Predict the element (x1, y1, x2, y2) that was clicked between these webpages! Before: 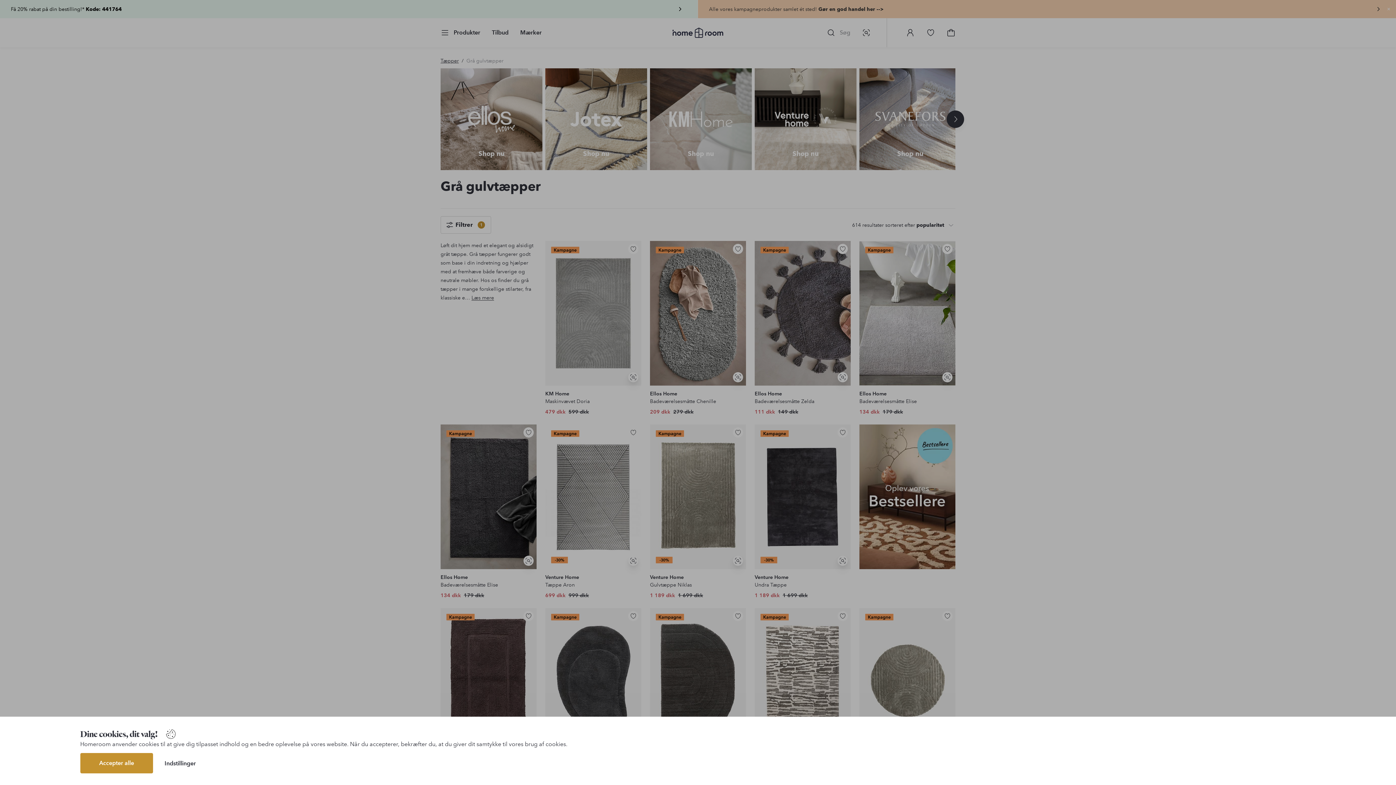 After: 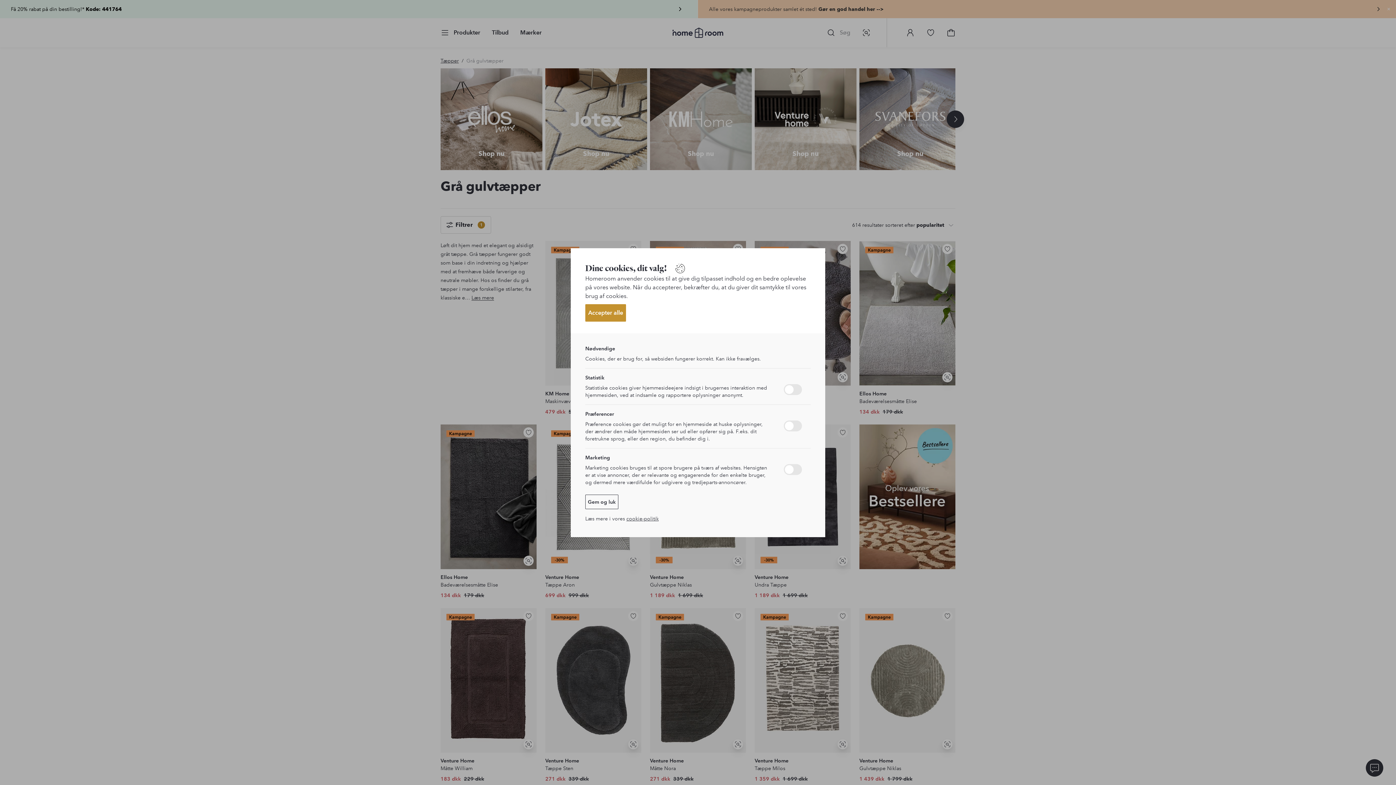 Action: label: Indstillinger bbox: (164, 757, 195, 769)